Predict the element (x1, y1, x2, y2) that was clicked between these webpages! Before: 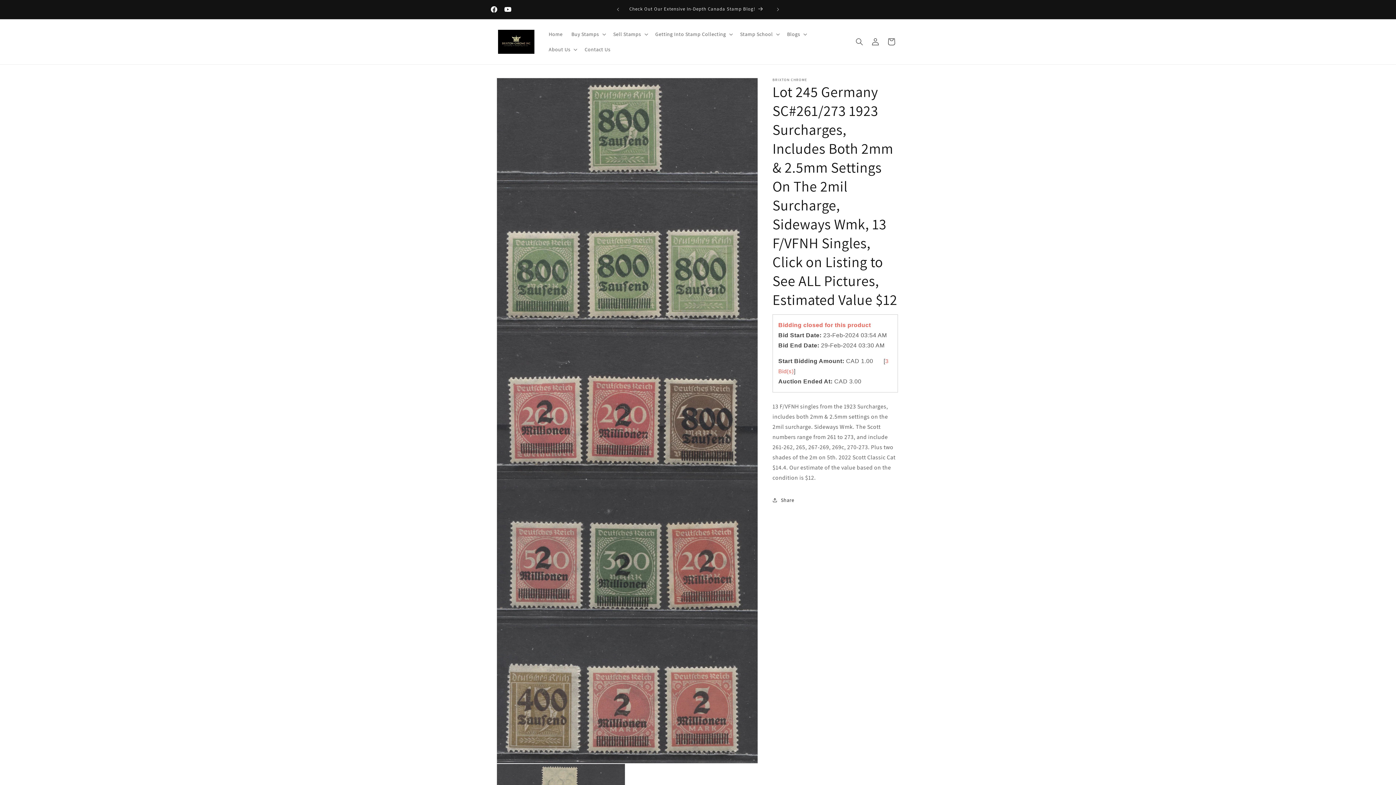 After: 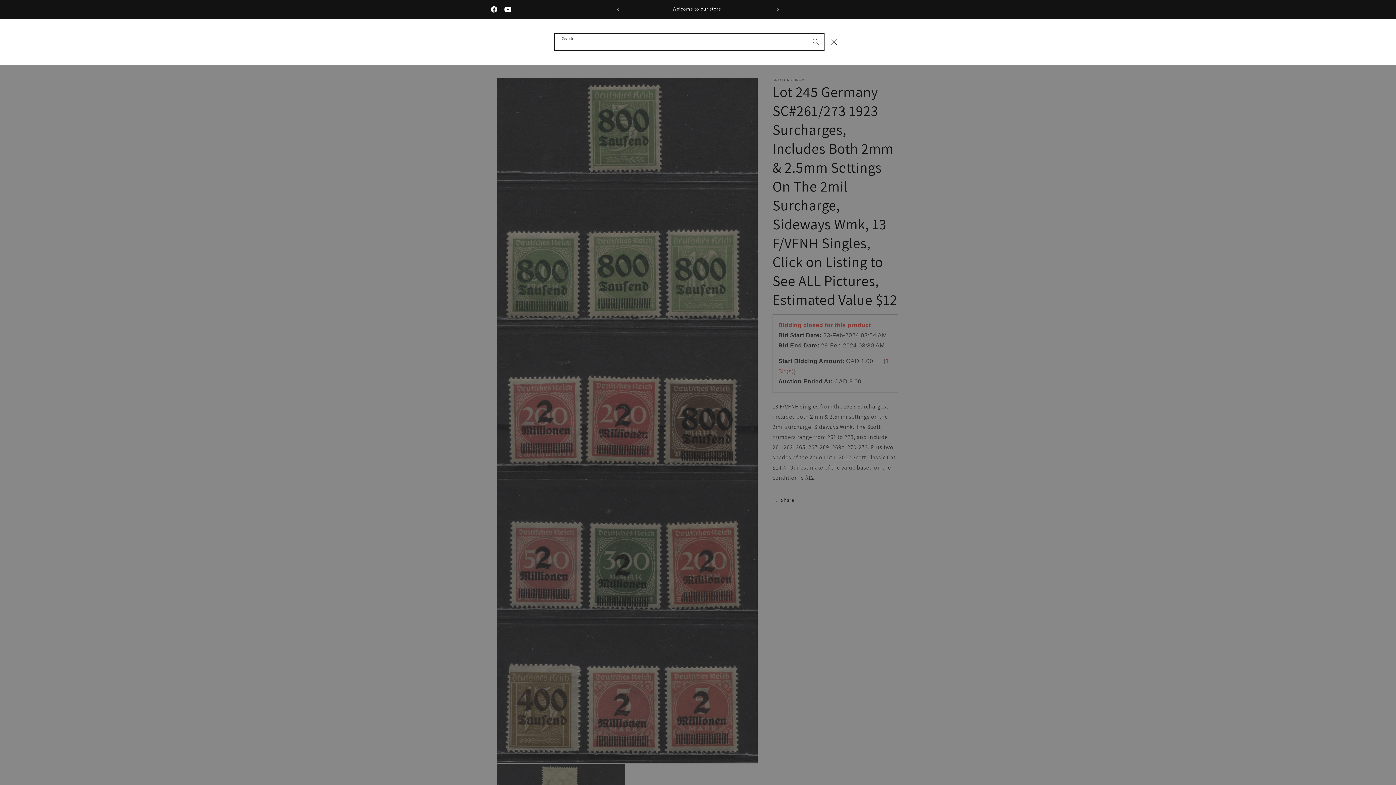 Action: bbox: (851, 33, 867, 49) label: Search